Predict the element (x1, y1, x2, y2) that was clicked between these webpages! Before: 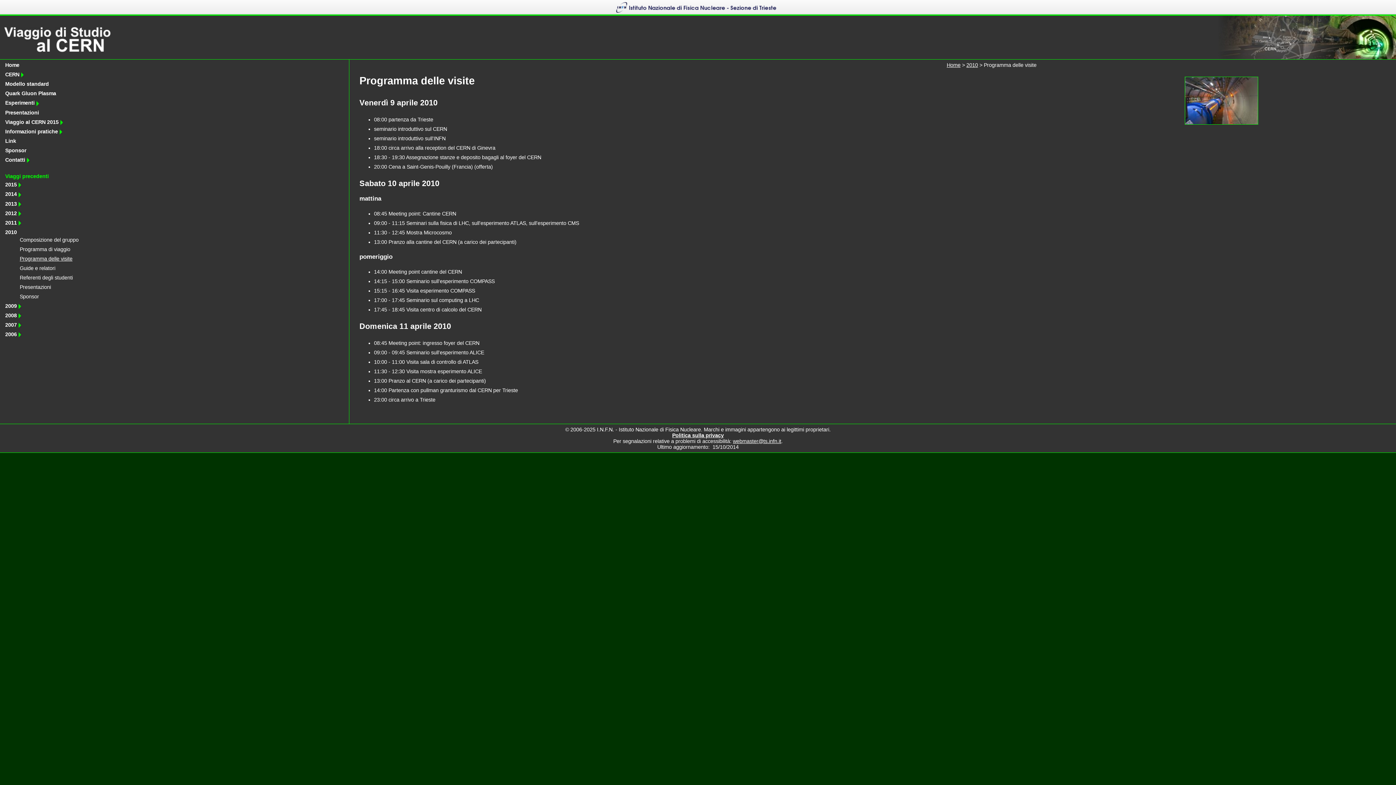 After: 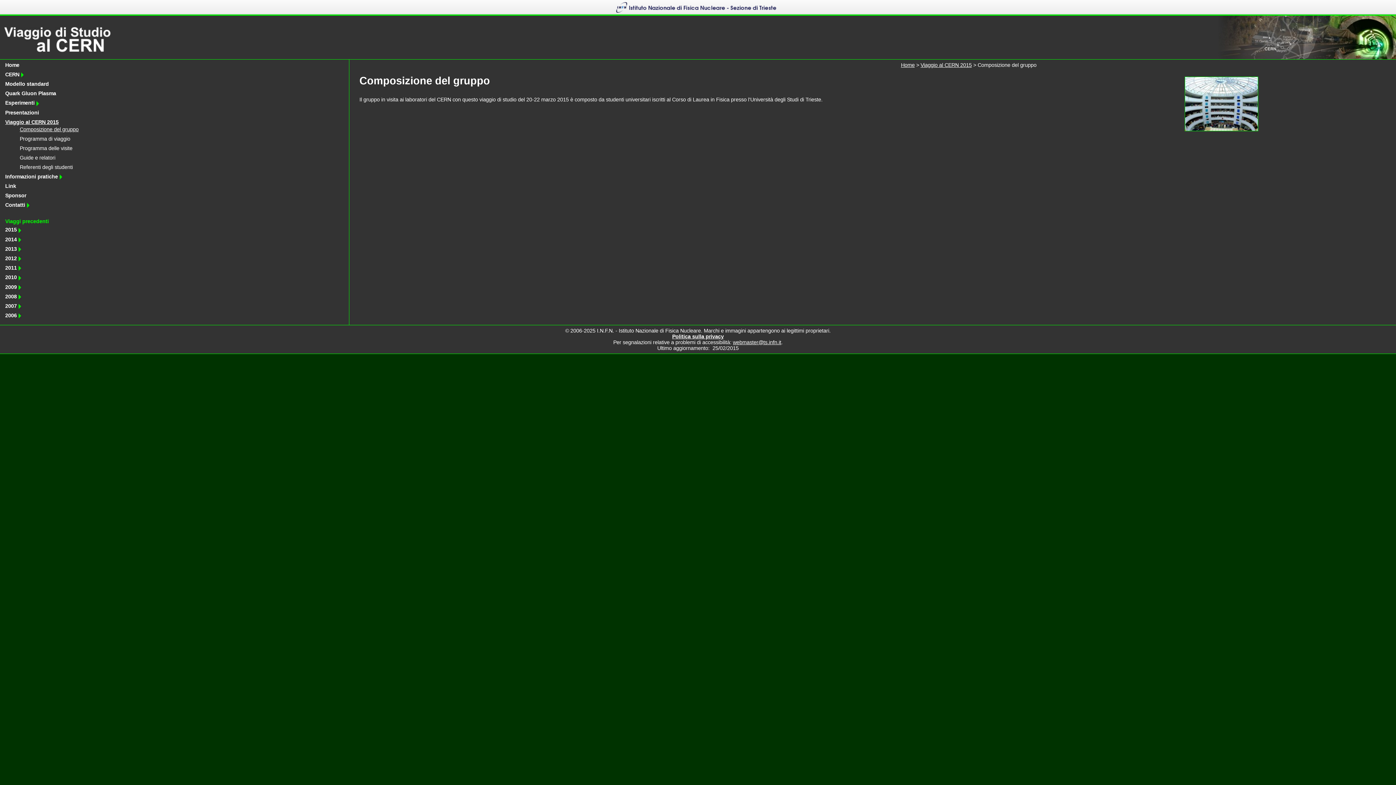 Action: bbox: (5, 119, 63, 124) label: Viaggio al CERN 2015 